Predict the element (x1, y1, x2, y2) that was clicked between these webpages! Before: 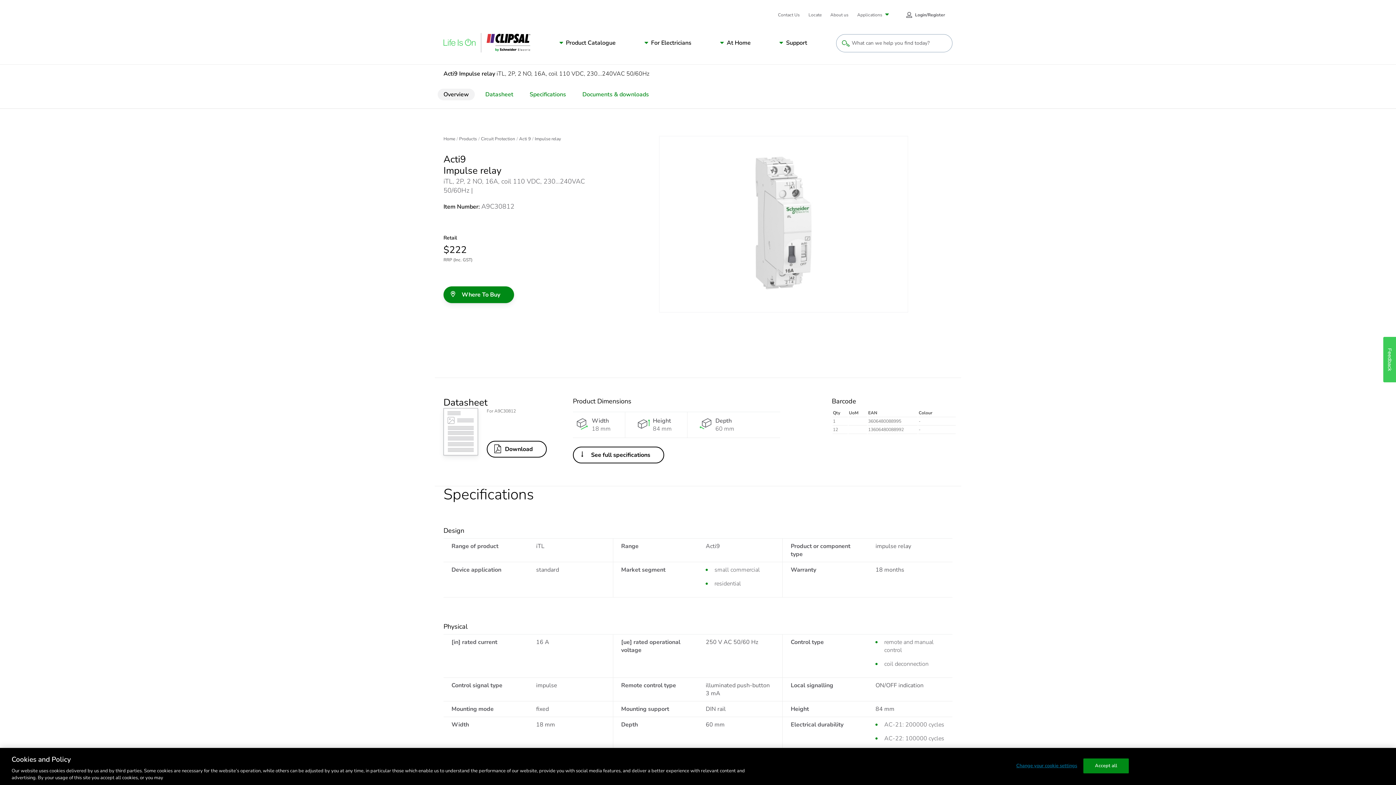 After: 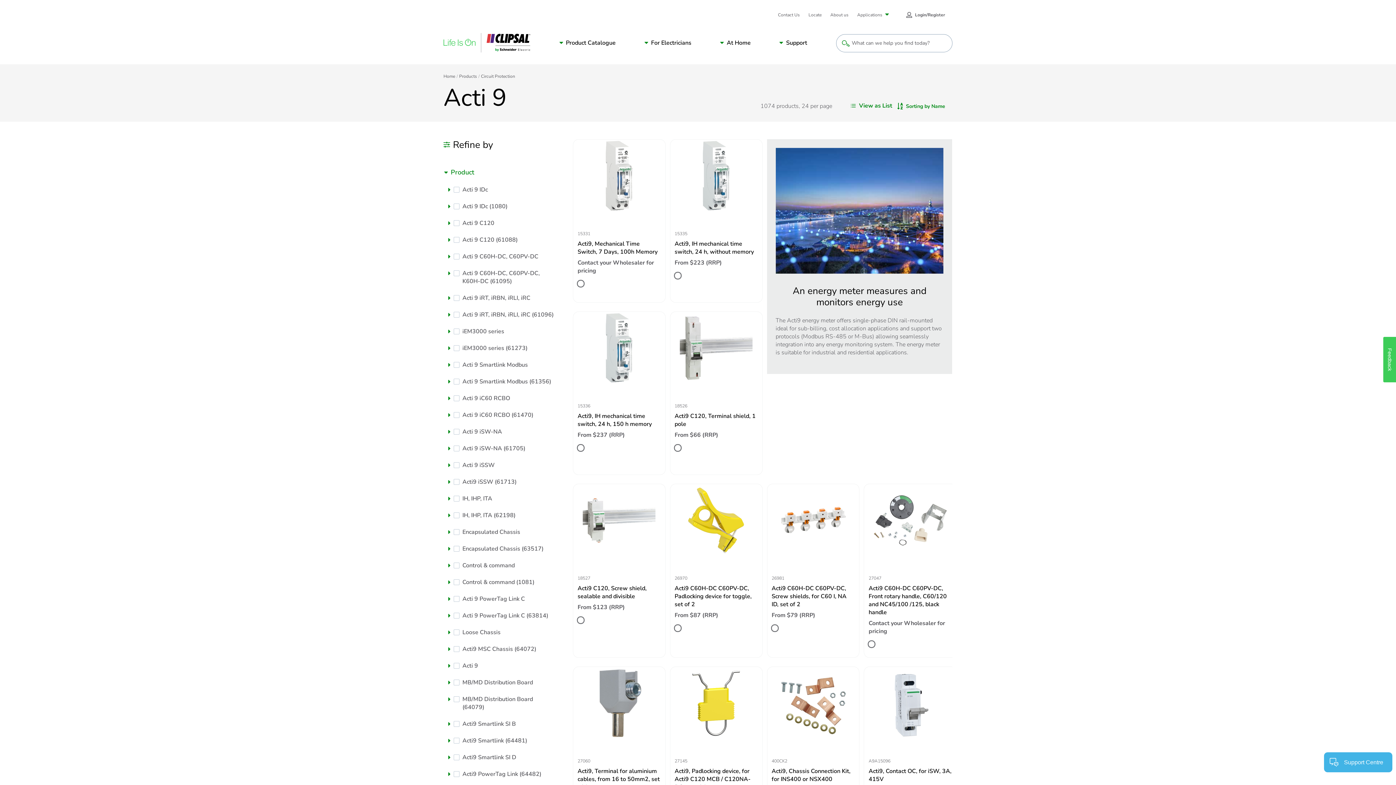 Action: label: Acti 9 bbox: (519, 136, 530, 142)